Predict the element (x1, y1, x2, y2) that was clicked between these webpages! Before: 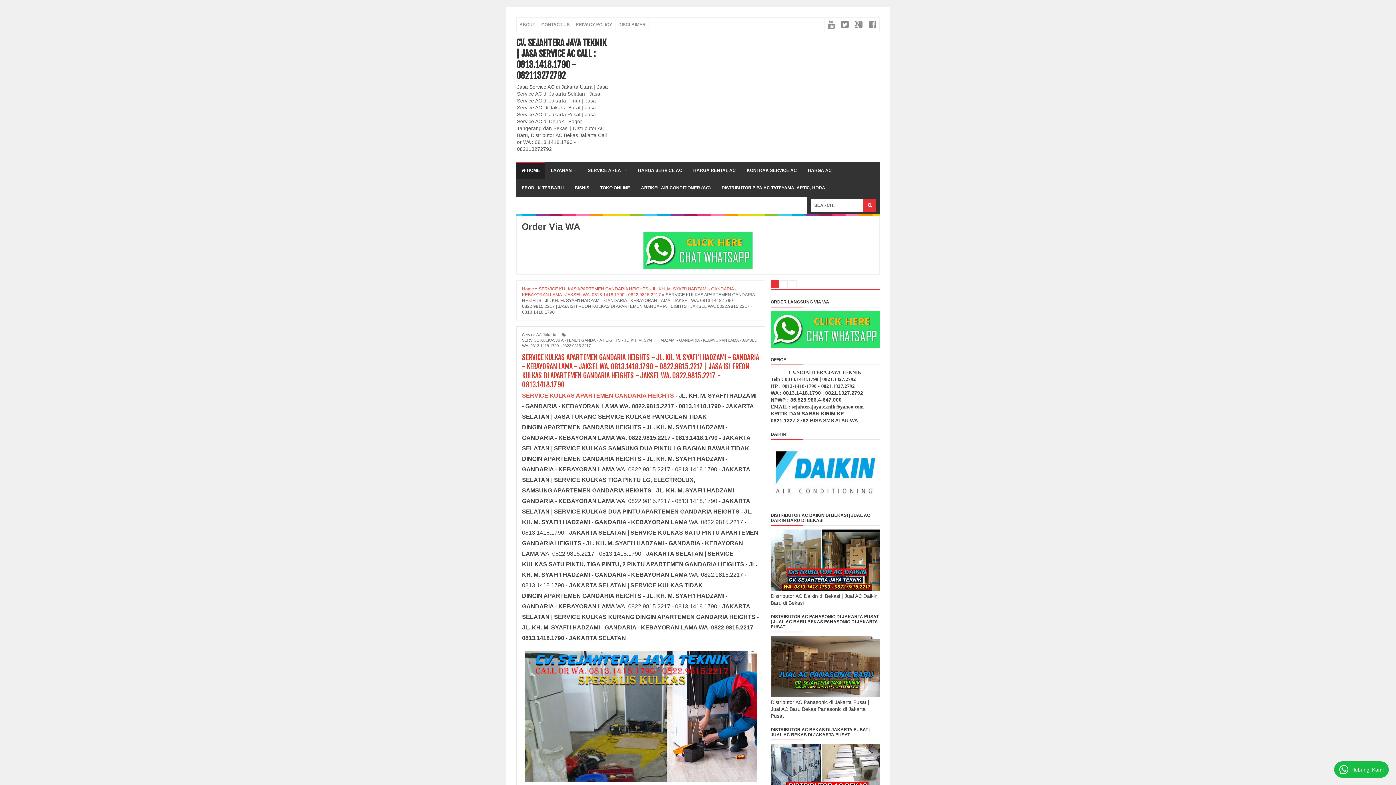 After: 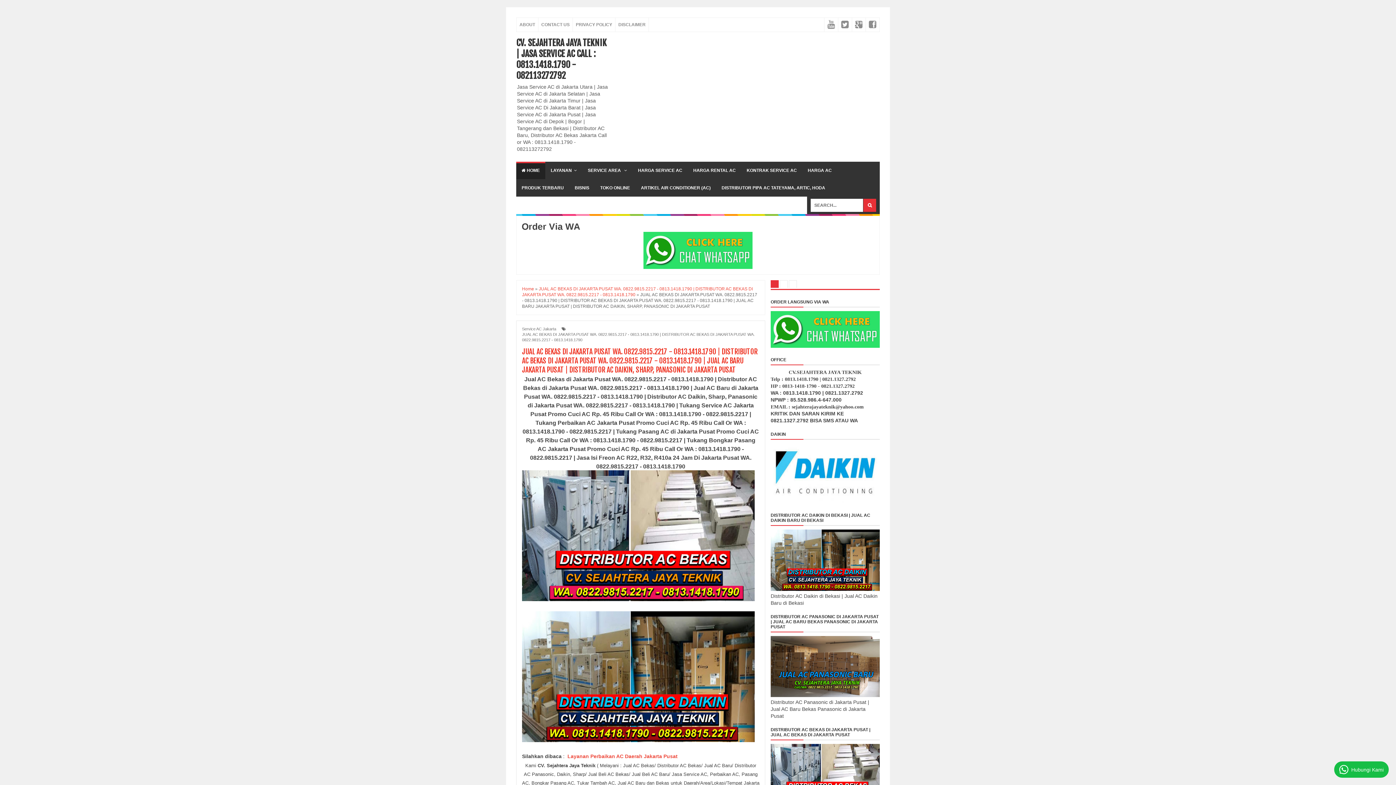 Action: bbox: (770, 692, 880, 698)